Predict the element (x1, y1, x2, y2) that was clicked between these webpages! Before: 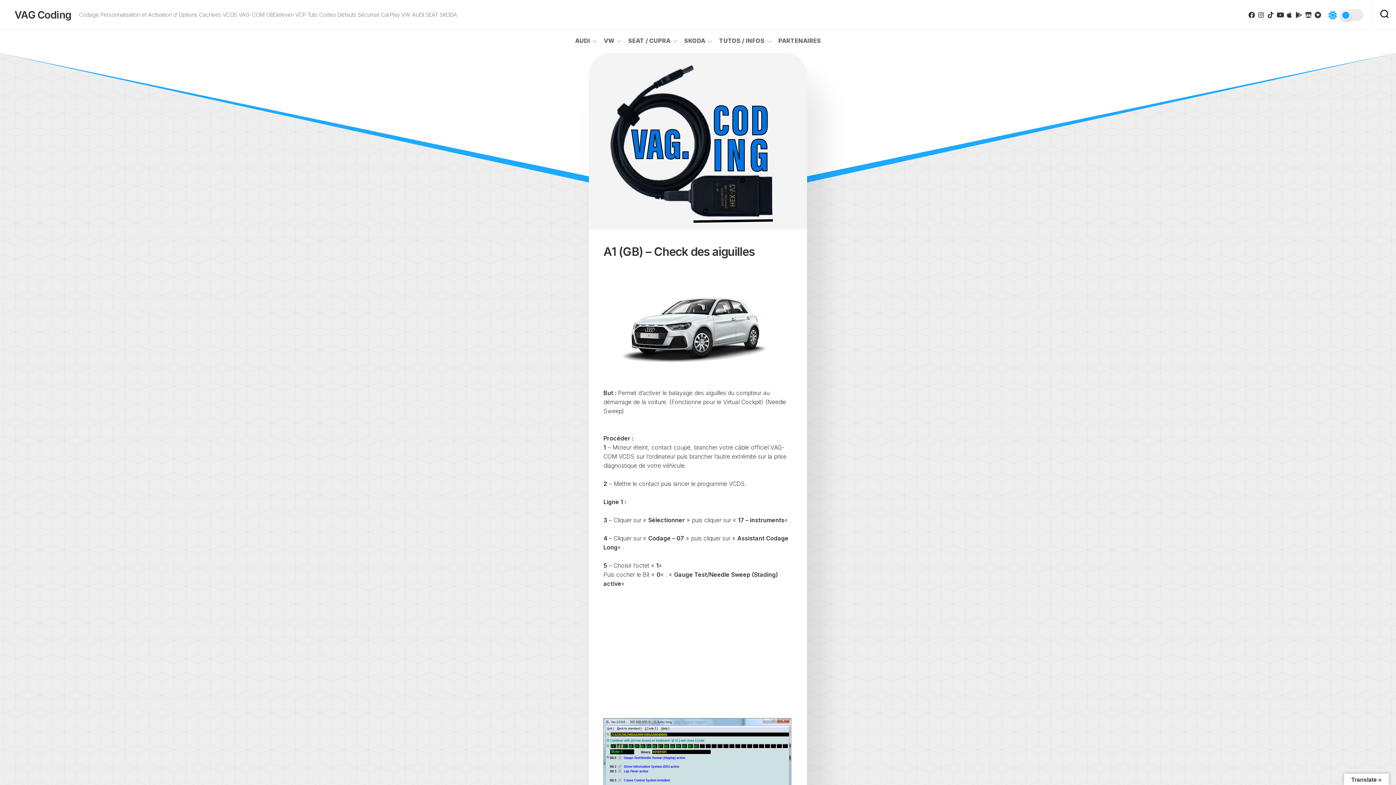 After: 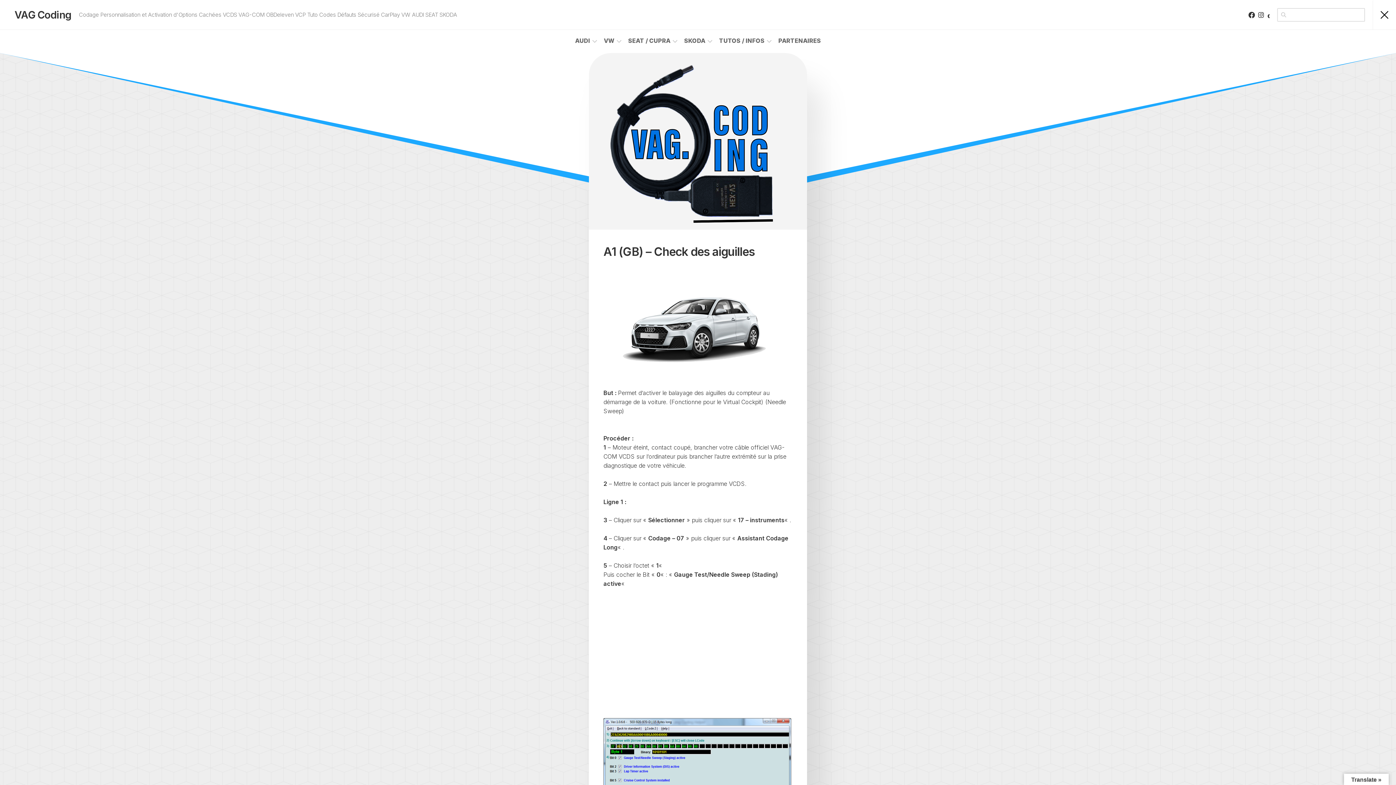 Action: bbox: (1373, 0, 1396, 29)